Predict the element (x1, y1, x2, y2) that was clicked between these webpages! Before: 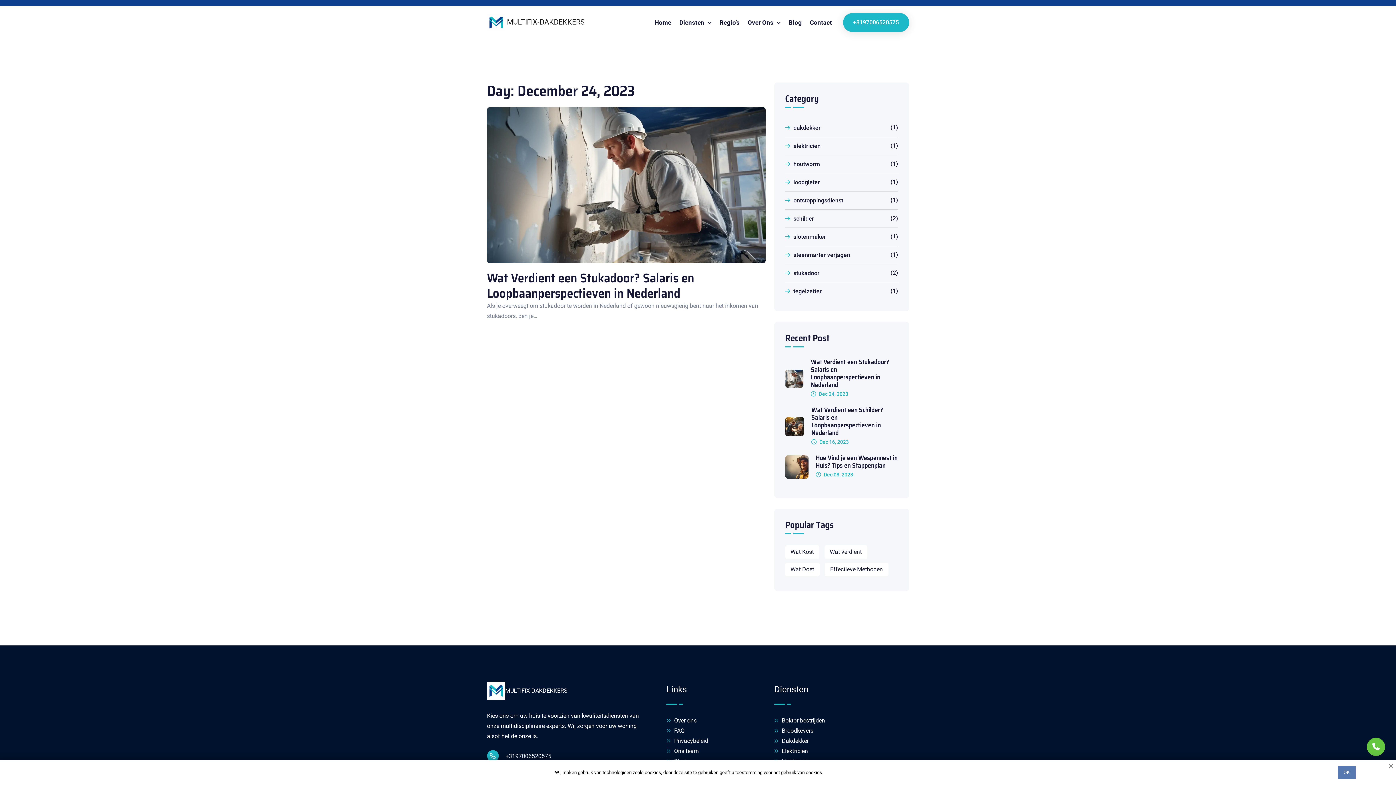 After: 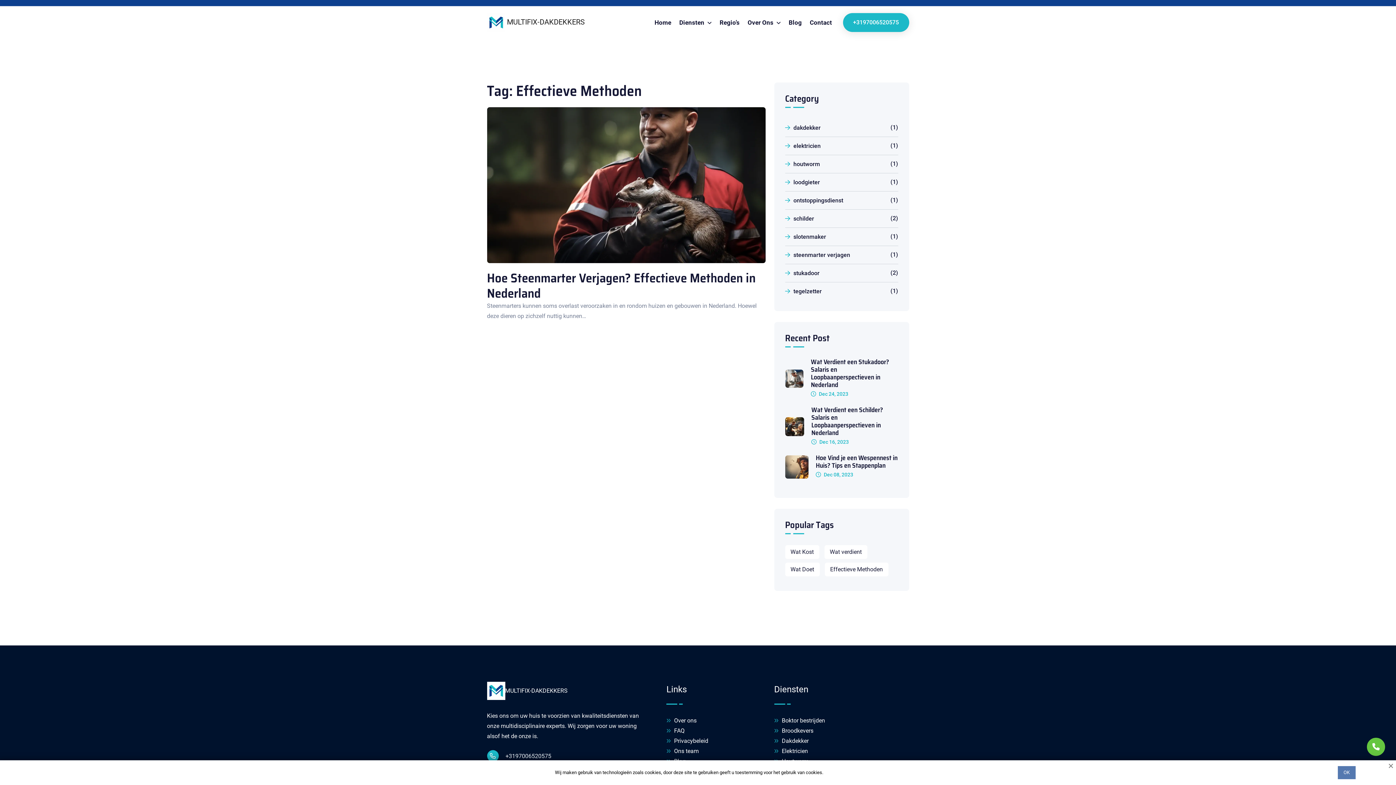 Action: label: Effectieve Methoden bbox: (824, 562, 888, 576)